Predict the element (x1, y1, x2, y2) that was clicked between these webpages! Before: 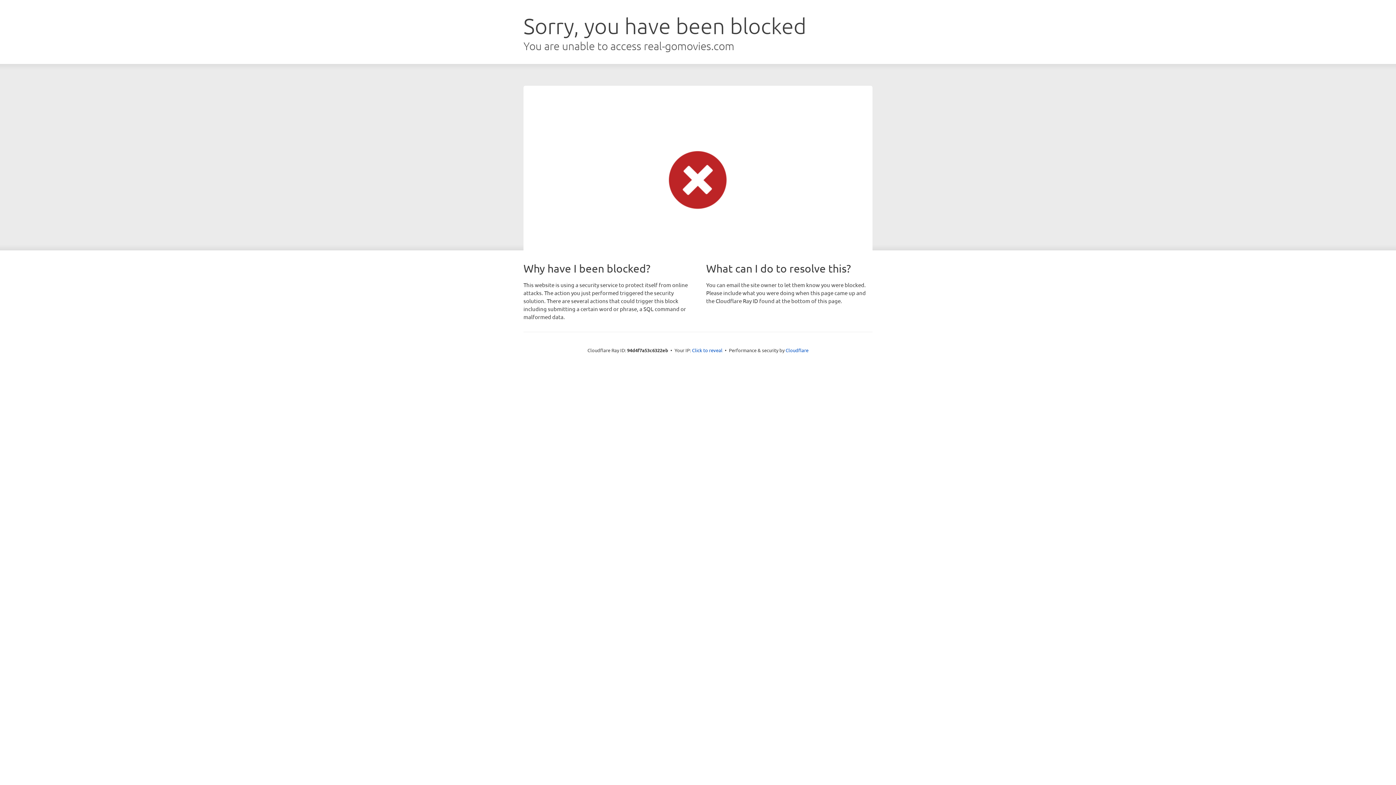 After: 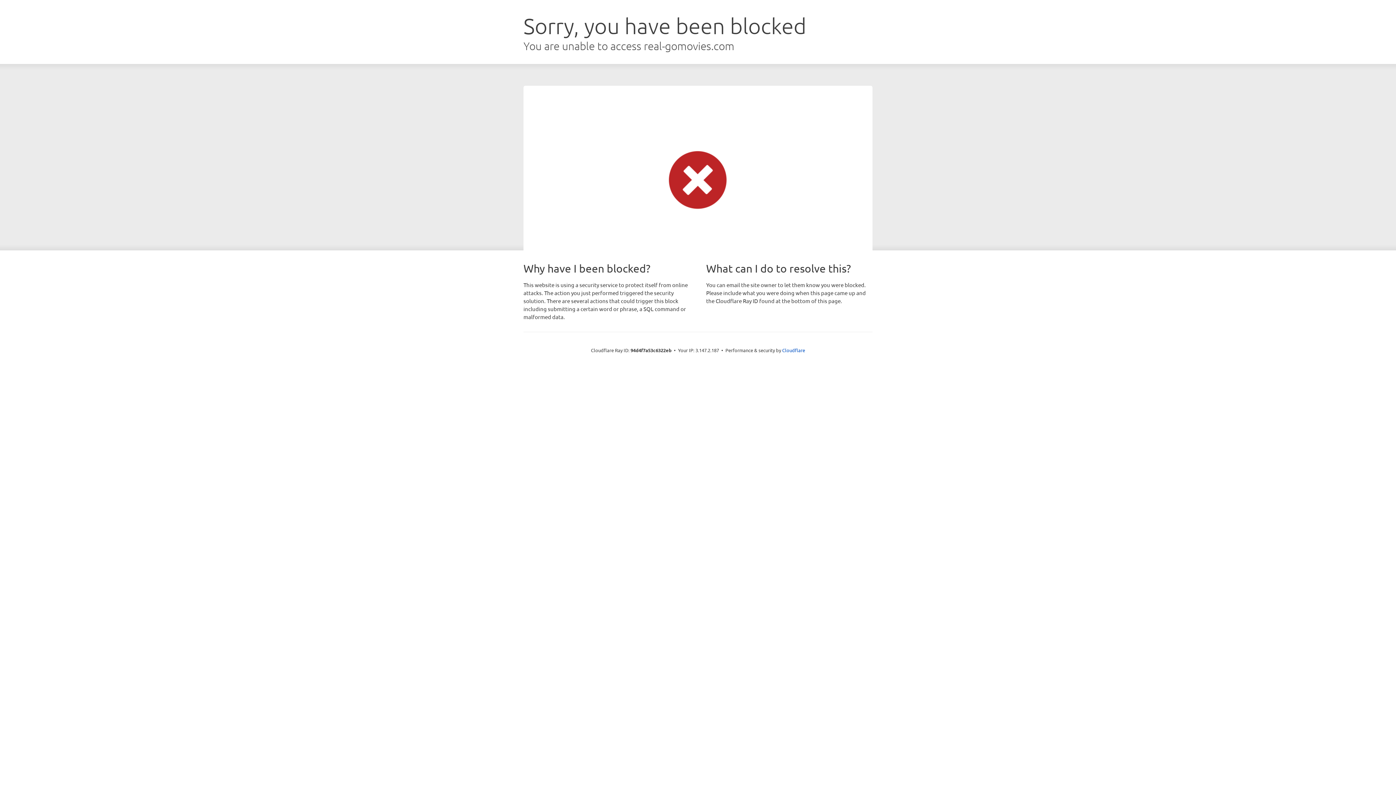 Action: label: Click to reveal bbox: (692, 346, 722, 353)